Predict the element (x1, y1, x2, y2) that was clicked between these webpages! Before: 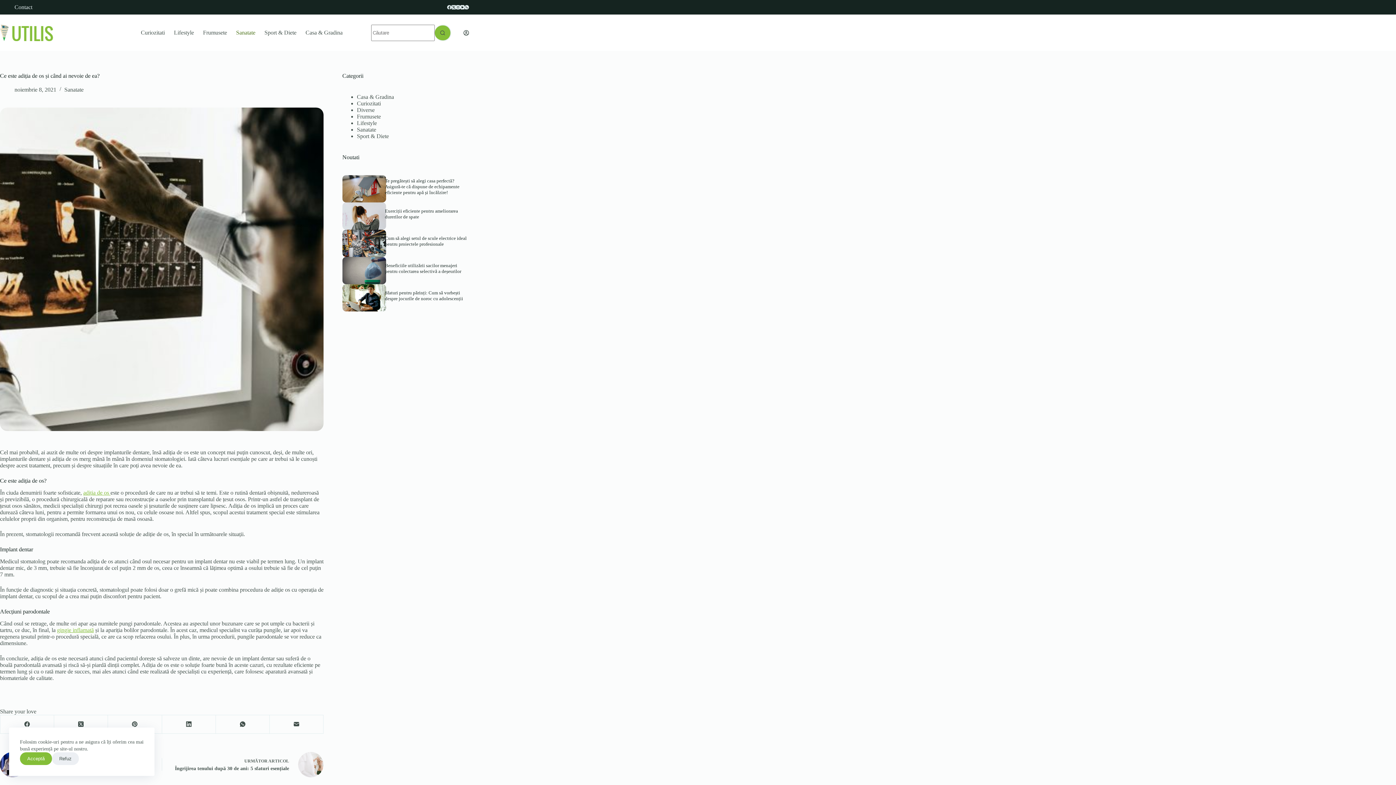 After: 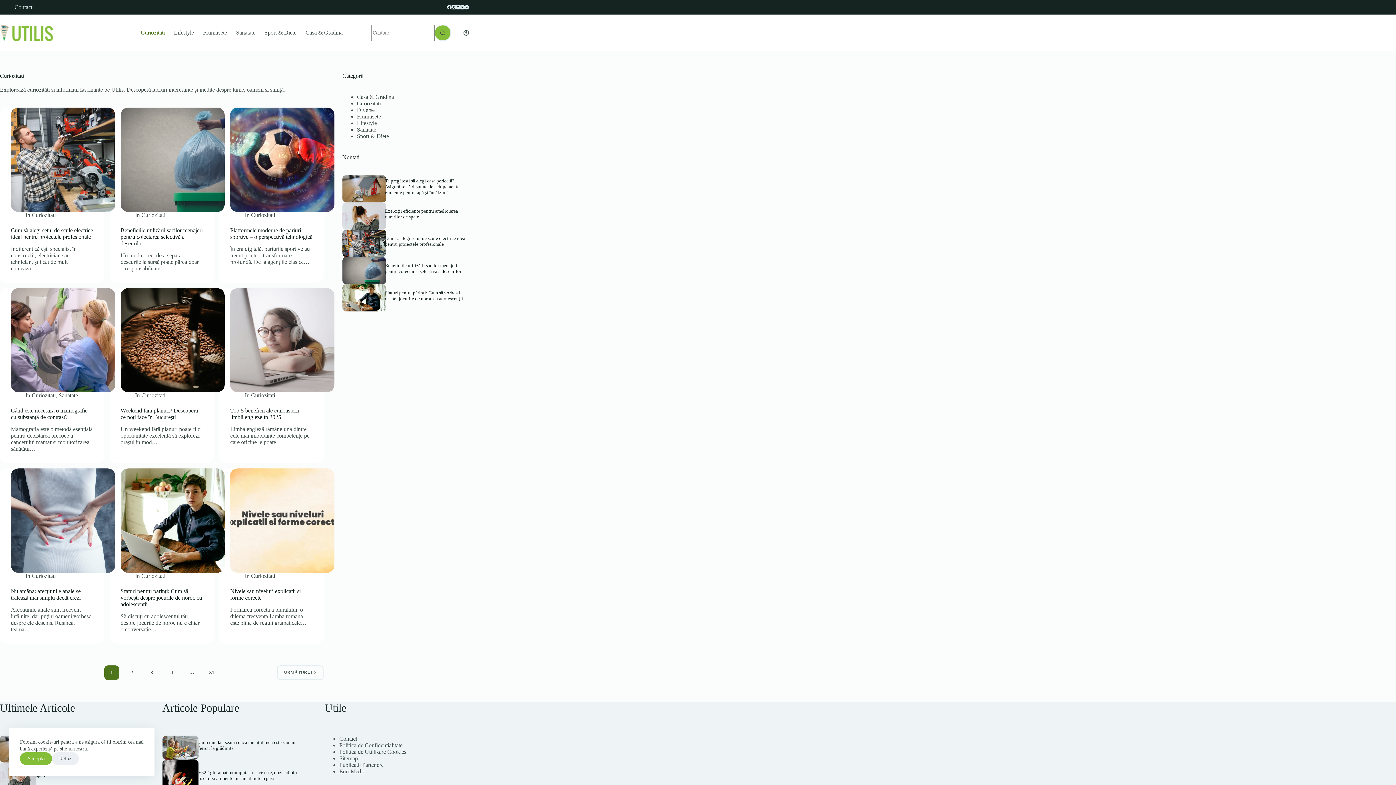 Action: label: Curiozitati bbox: (356, 100, 380, 106)